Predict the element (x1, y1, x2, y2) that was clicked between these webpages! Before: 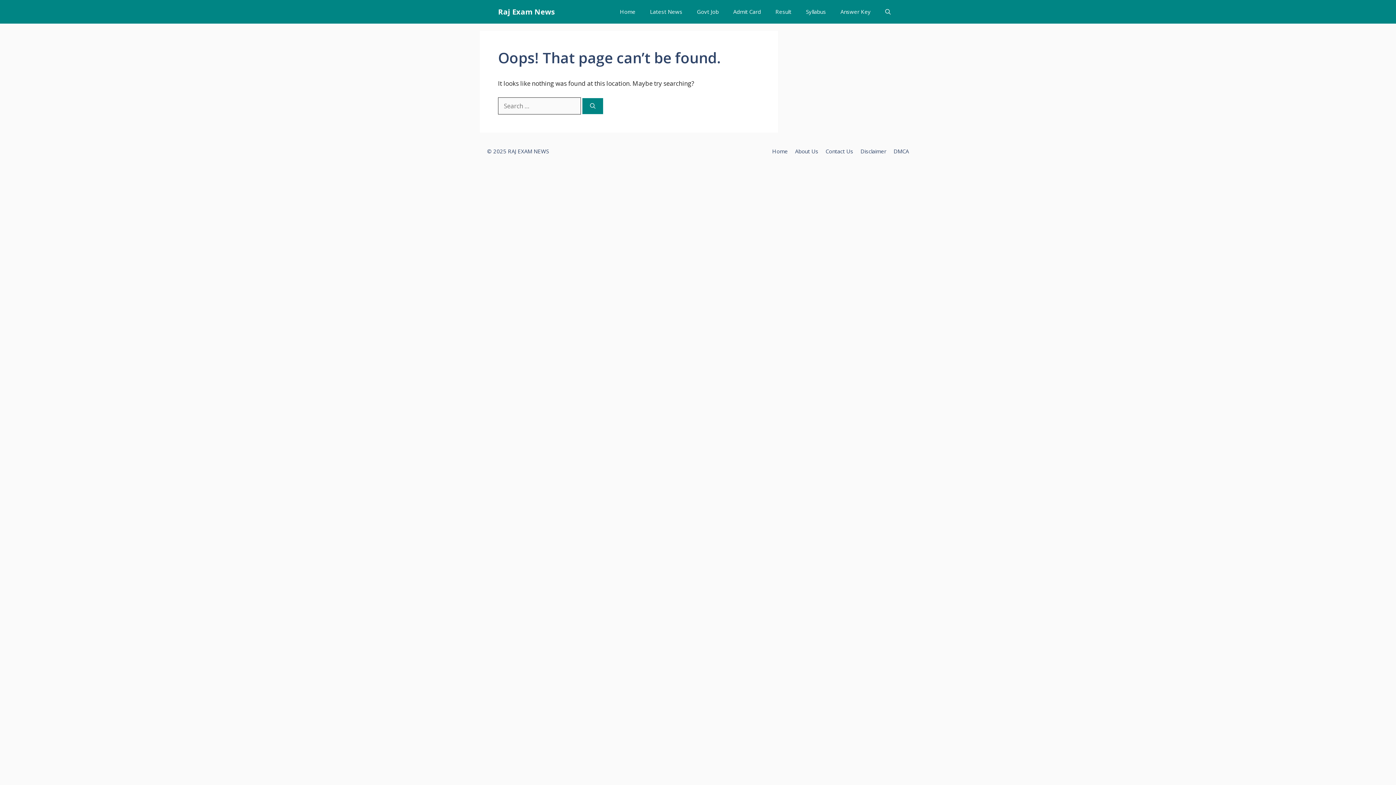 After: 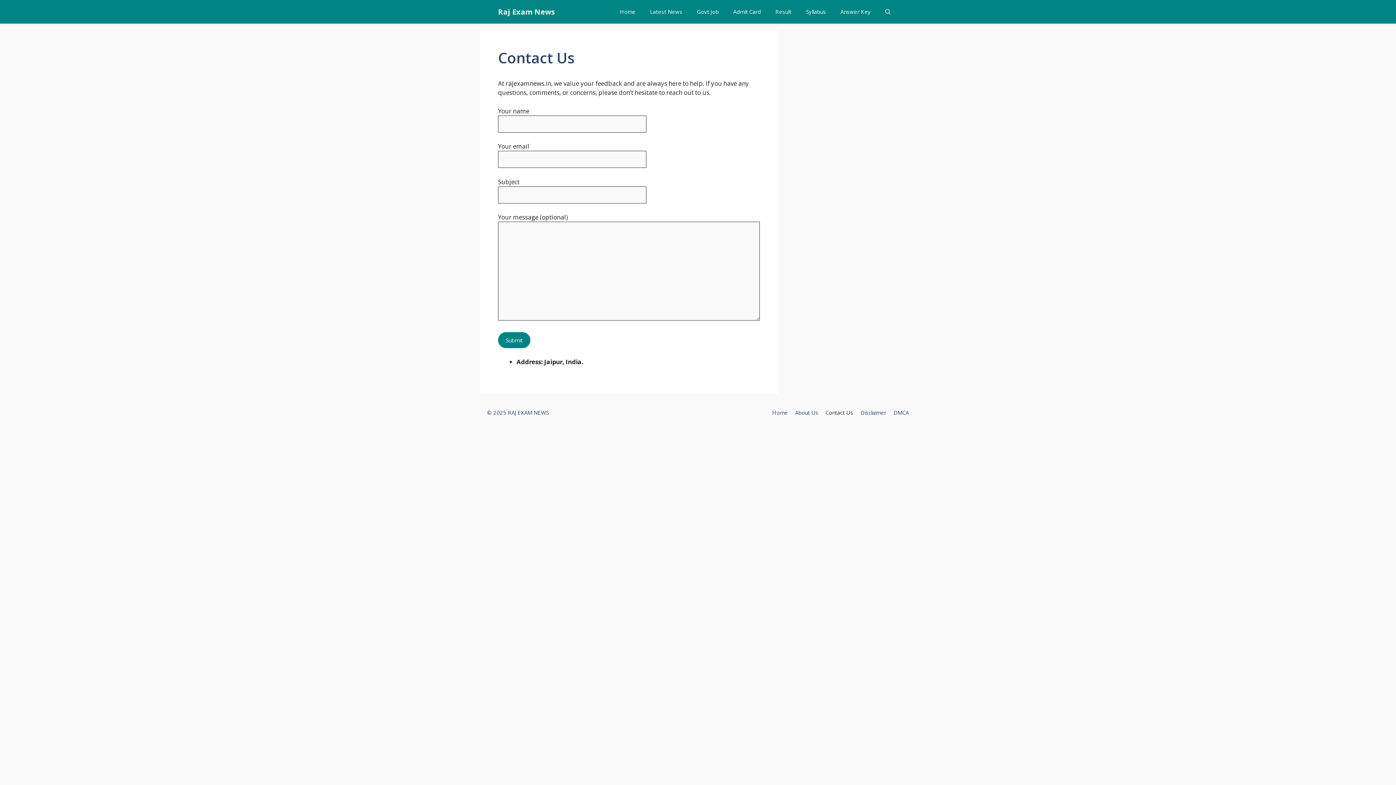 Action: label: Contact Us bbox: (825, 147, 853, 154)